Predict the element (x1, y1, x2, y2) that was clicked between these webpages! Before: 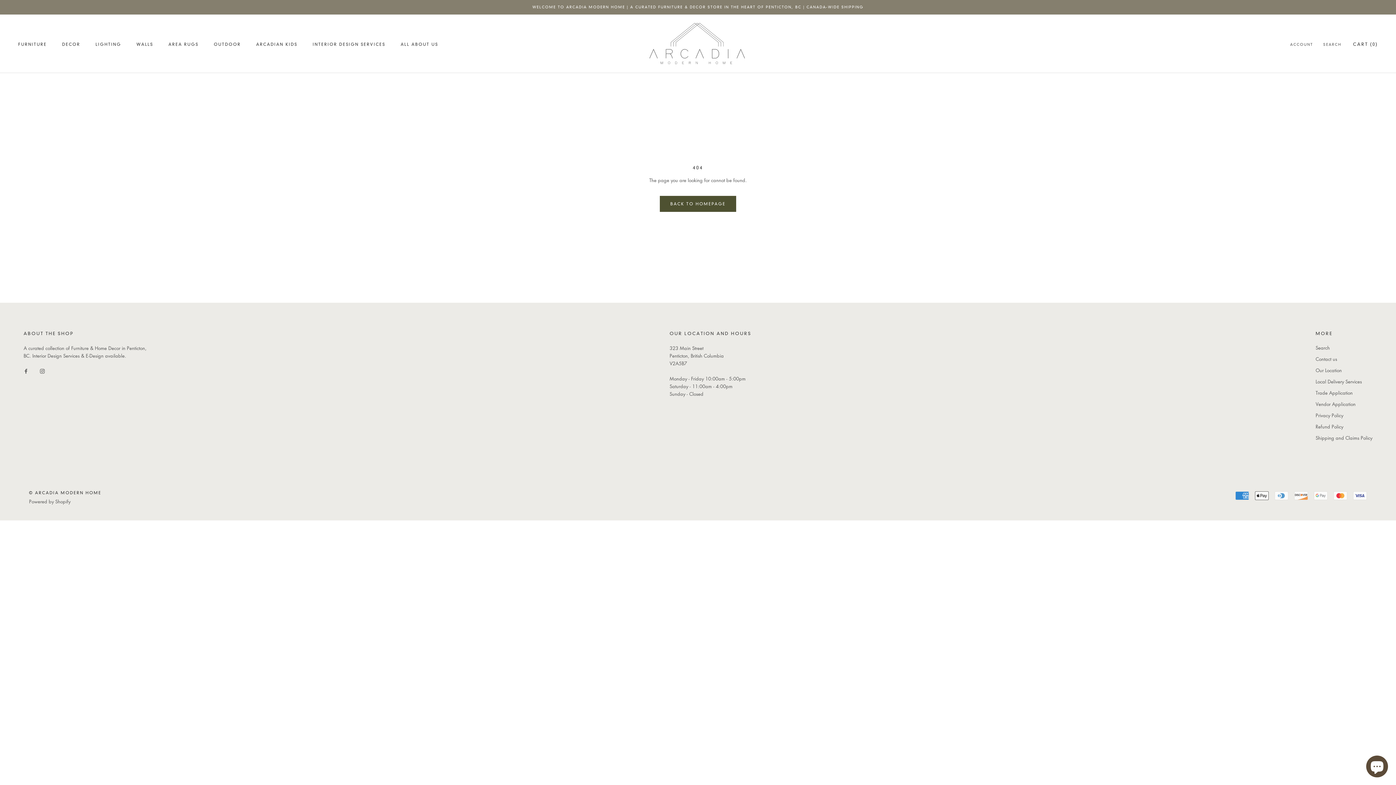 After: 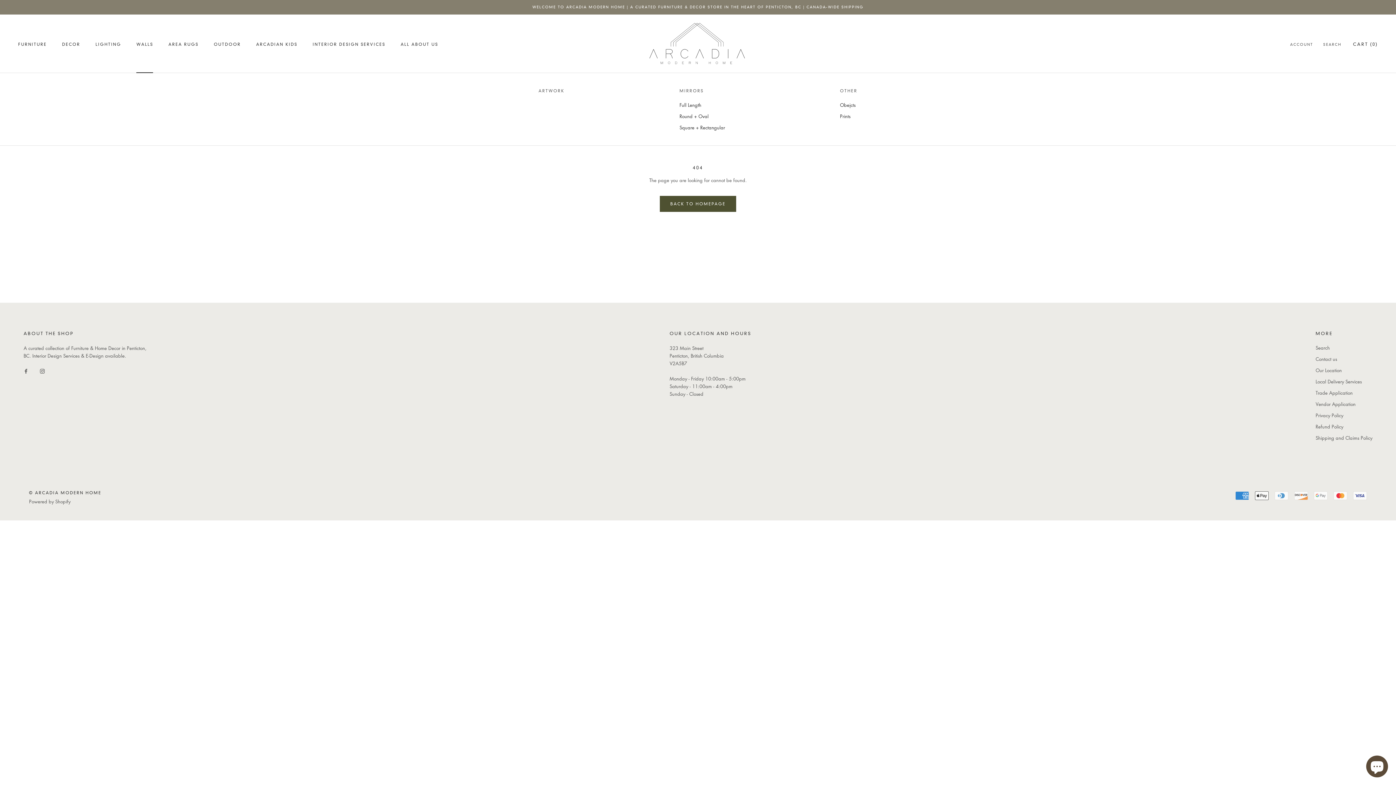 Action: label: WALLS
WALLS bbox: (136, 41, 153, 46)